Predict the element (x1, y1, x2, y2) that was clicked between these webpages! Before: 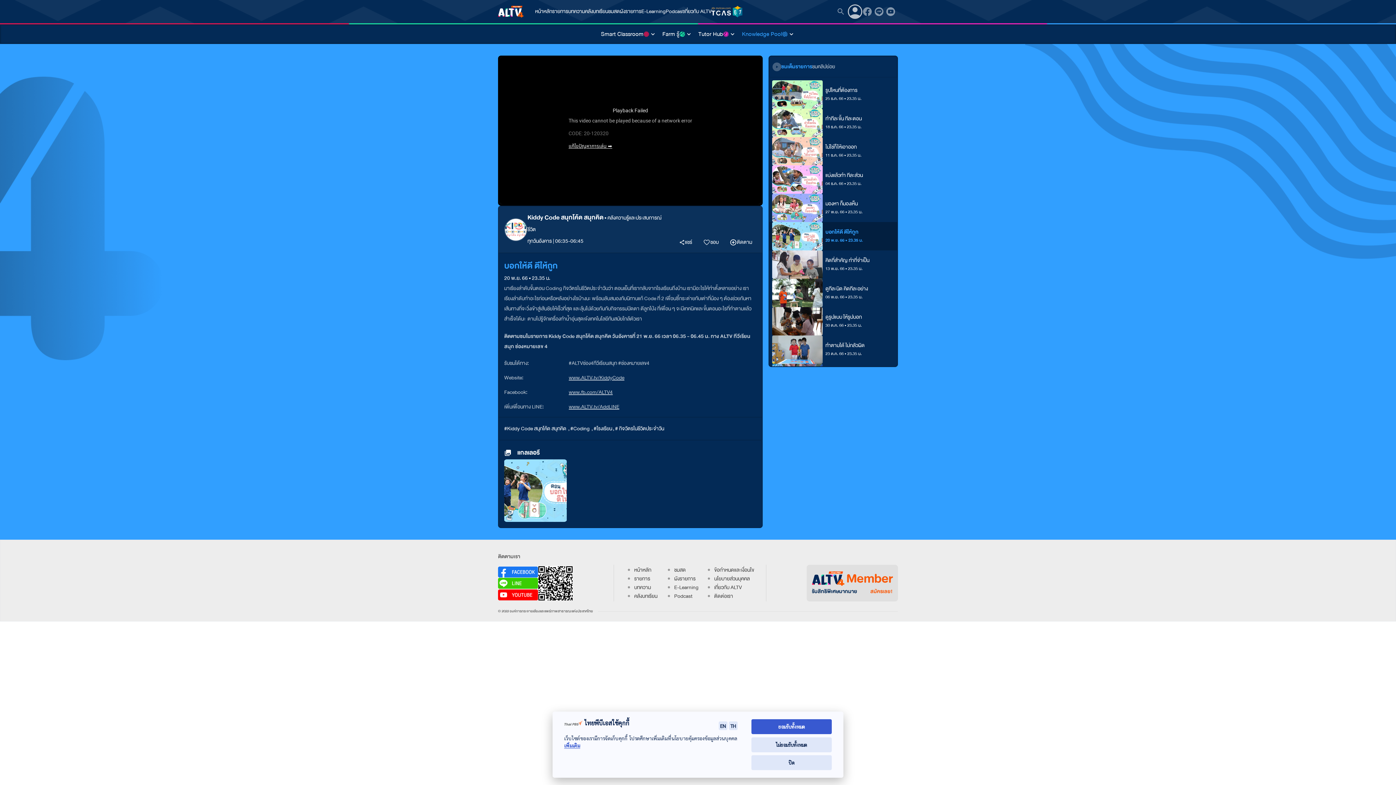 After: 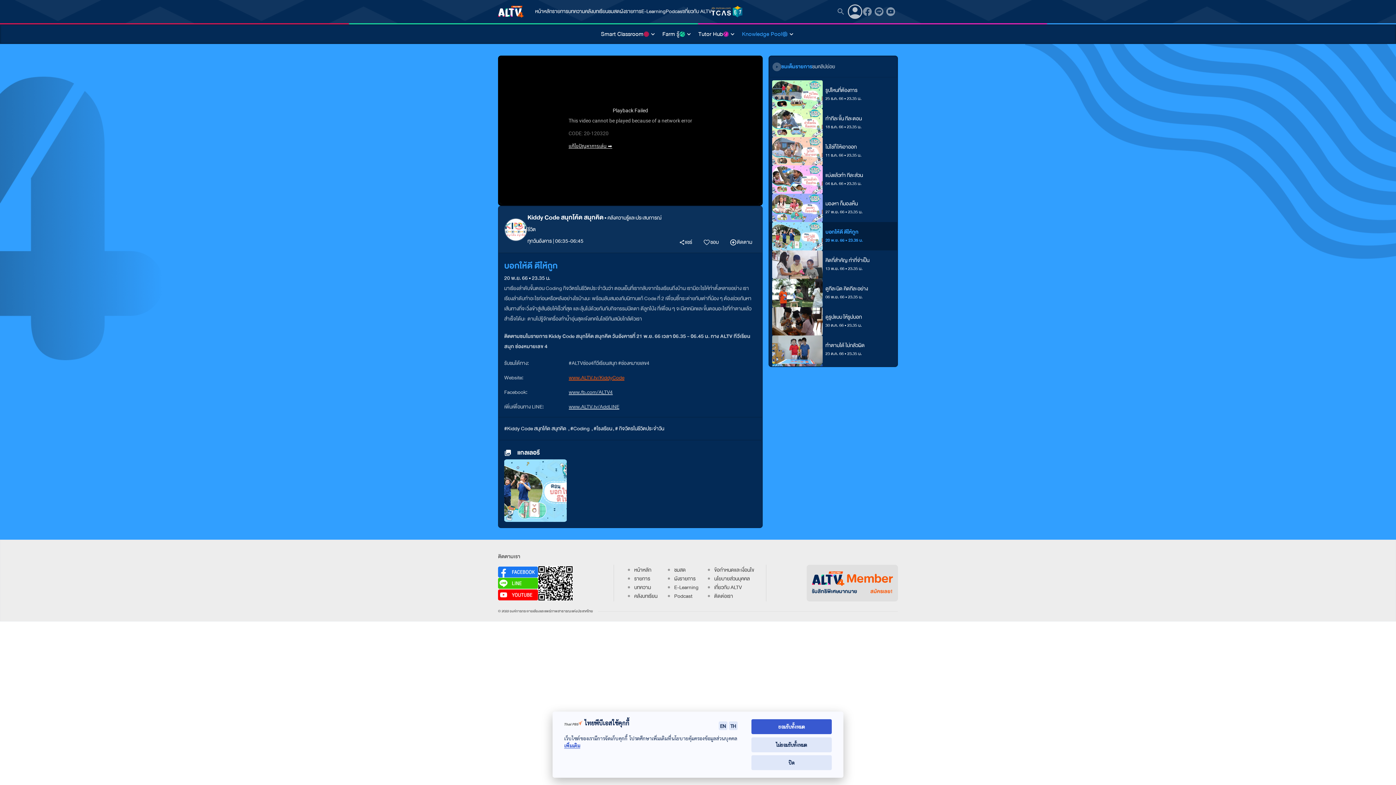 Action: label: www.ALTV.tv/KiddyCode bbox: (568, 373, 624, 382)